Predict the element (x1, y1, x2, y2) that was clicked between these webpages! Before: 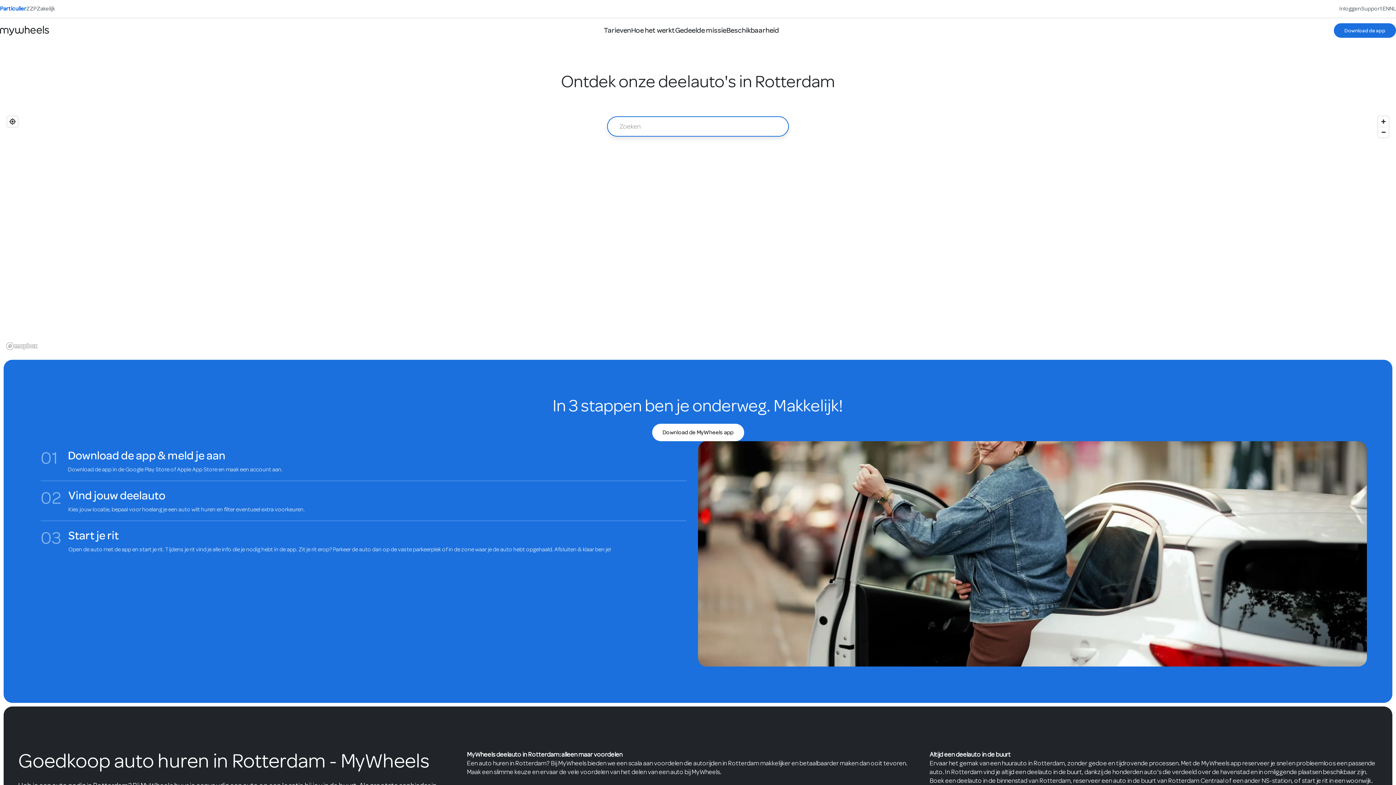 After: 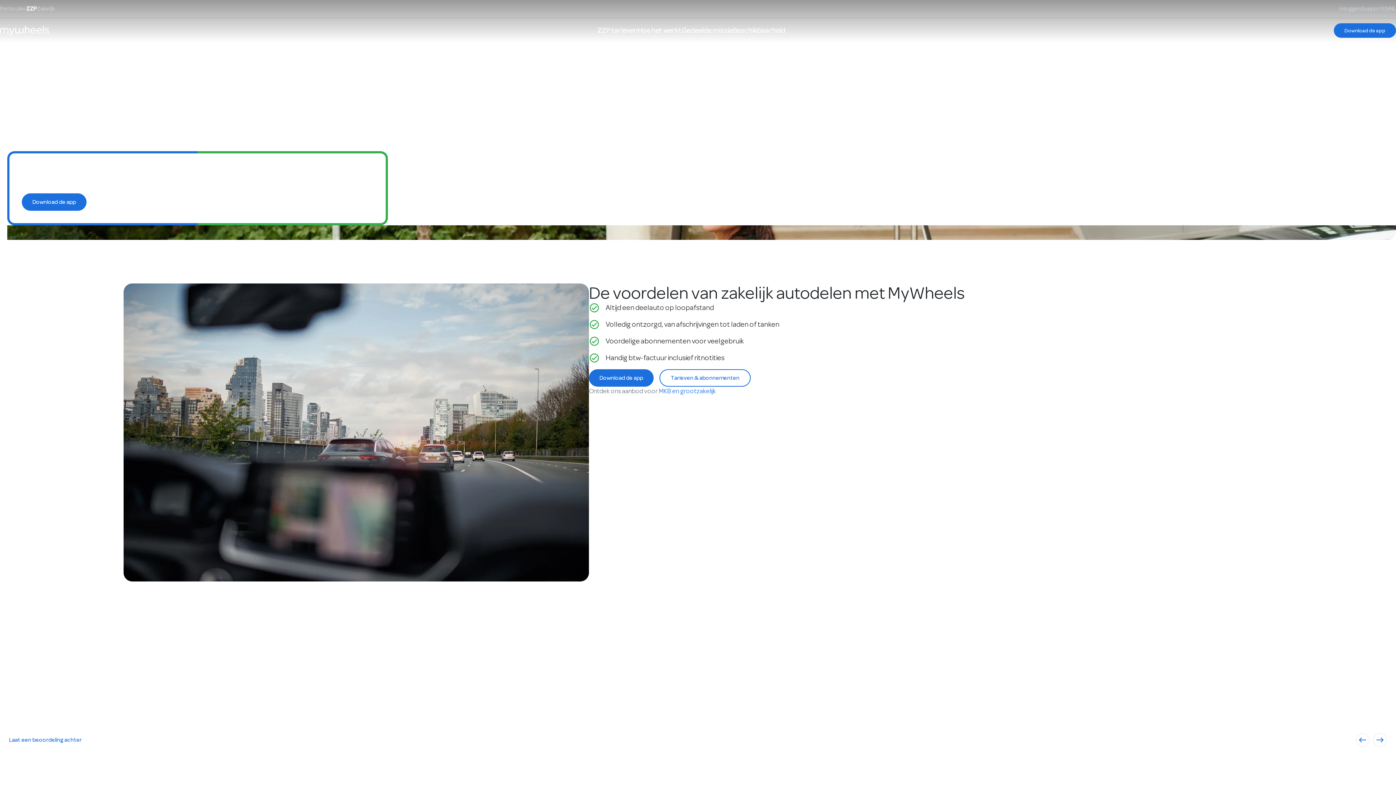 Action: label: ZZP bbox: (26, 4, 36, 13)